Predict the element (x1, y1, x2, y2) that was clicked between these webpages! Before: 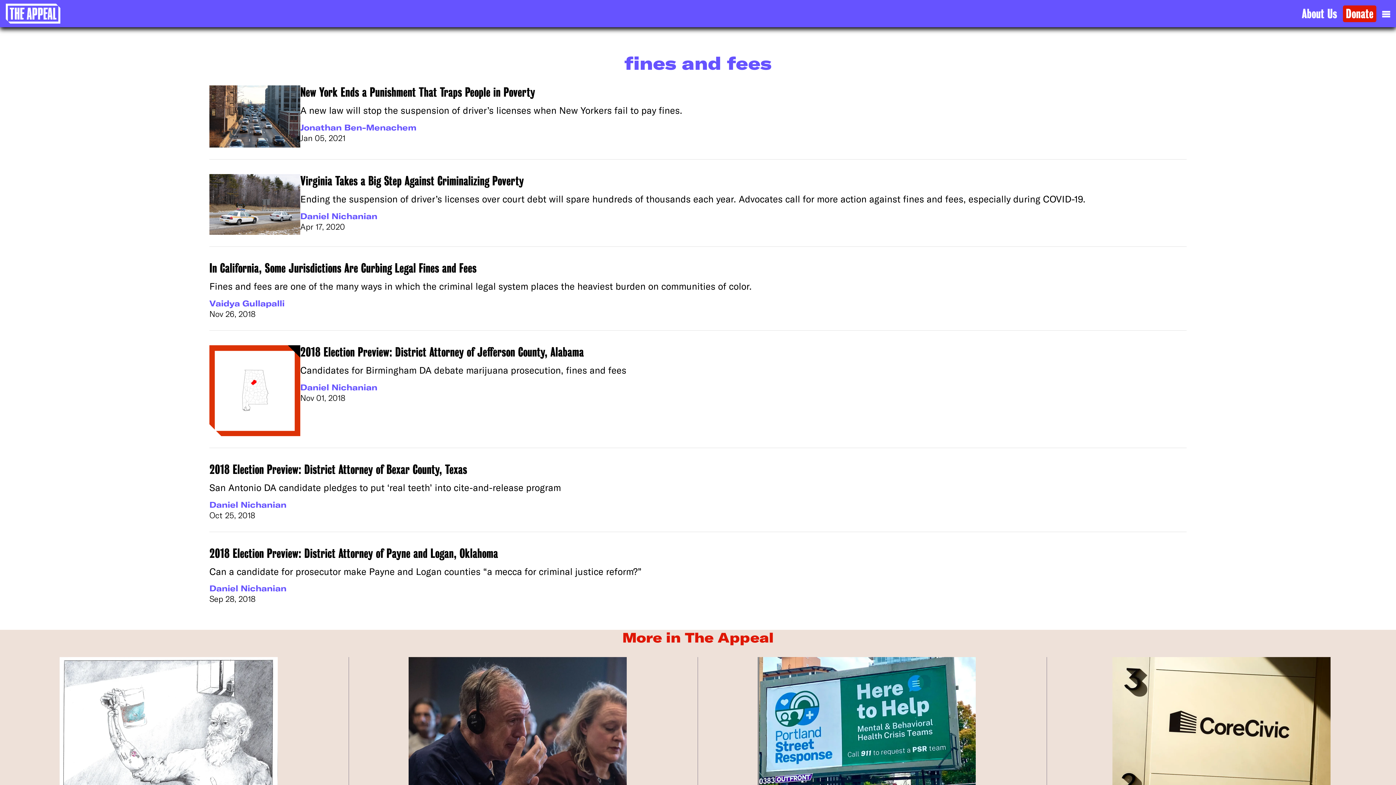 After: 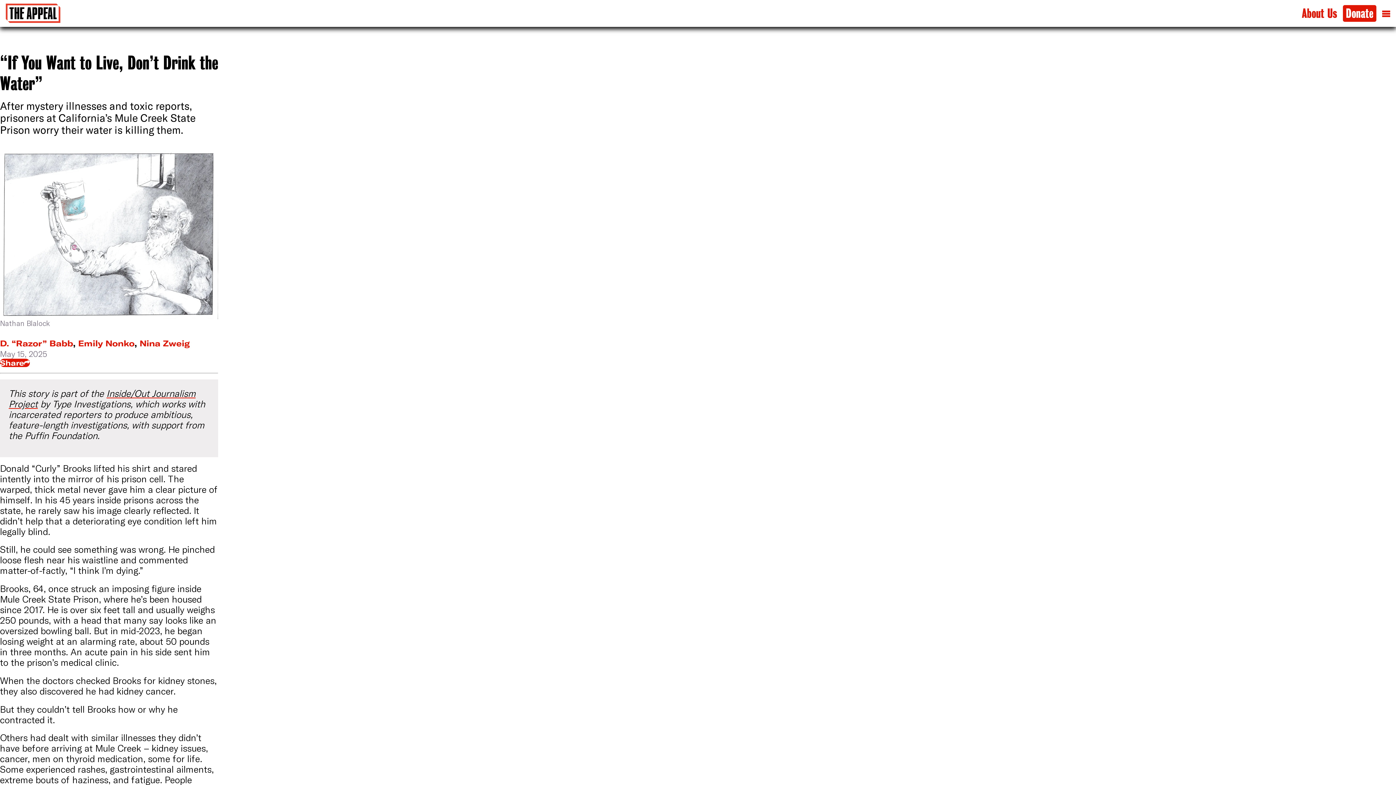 Action: label: “If You Want to Live, Don’t Drink the Water” bbox: (59, 657, 277, 826)